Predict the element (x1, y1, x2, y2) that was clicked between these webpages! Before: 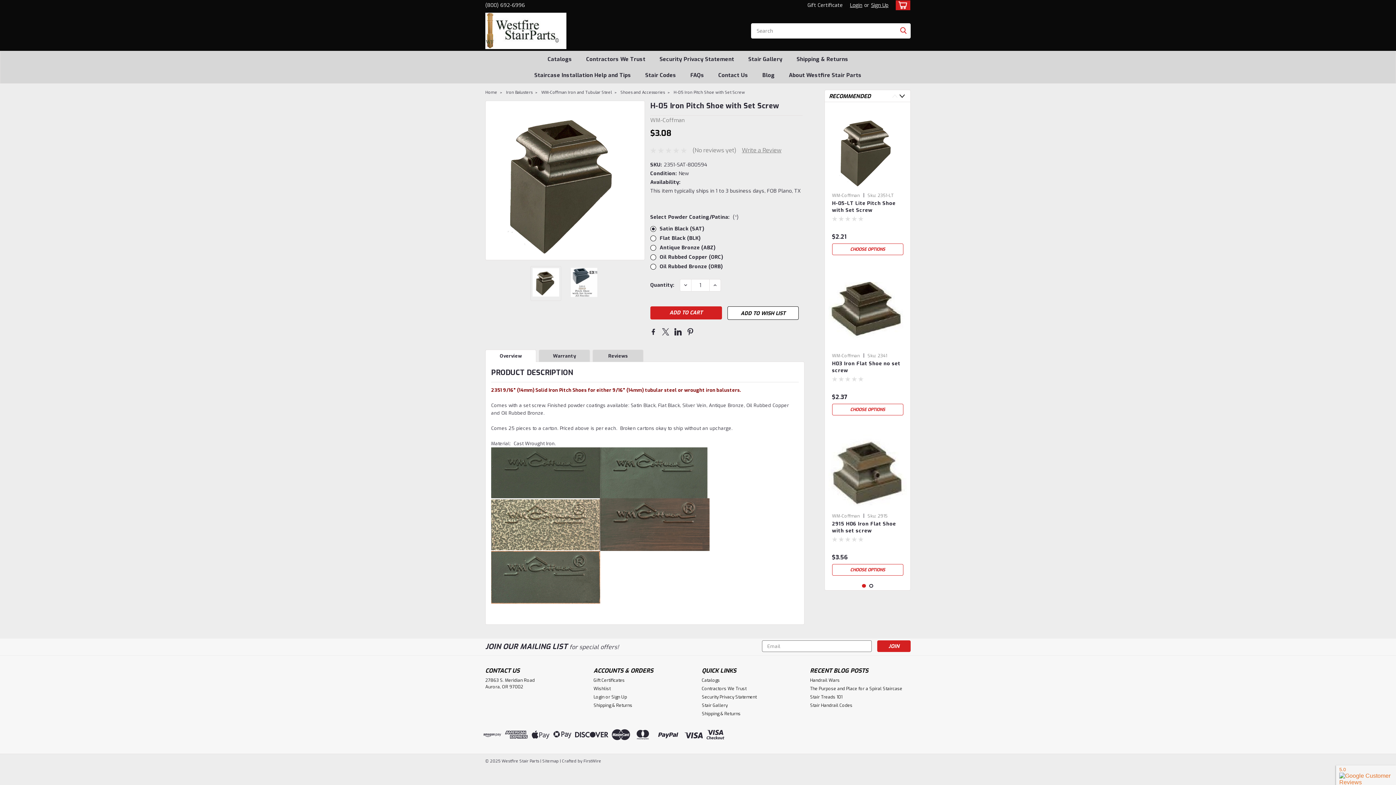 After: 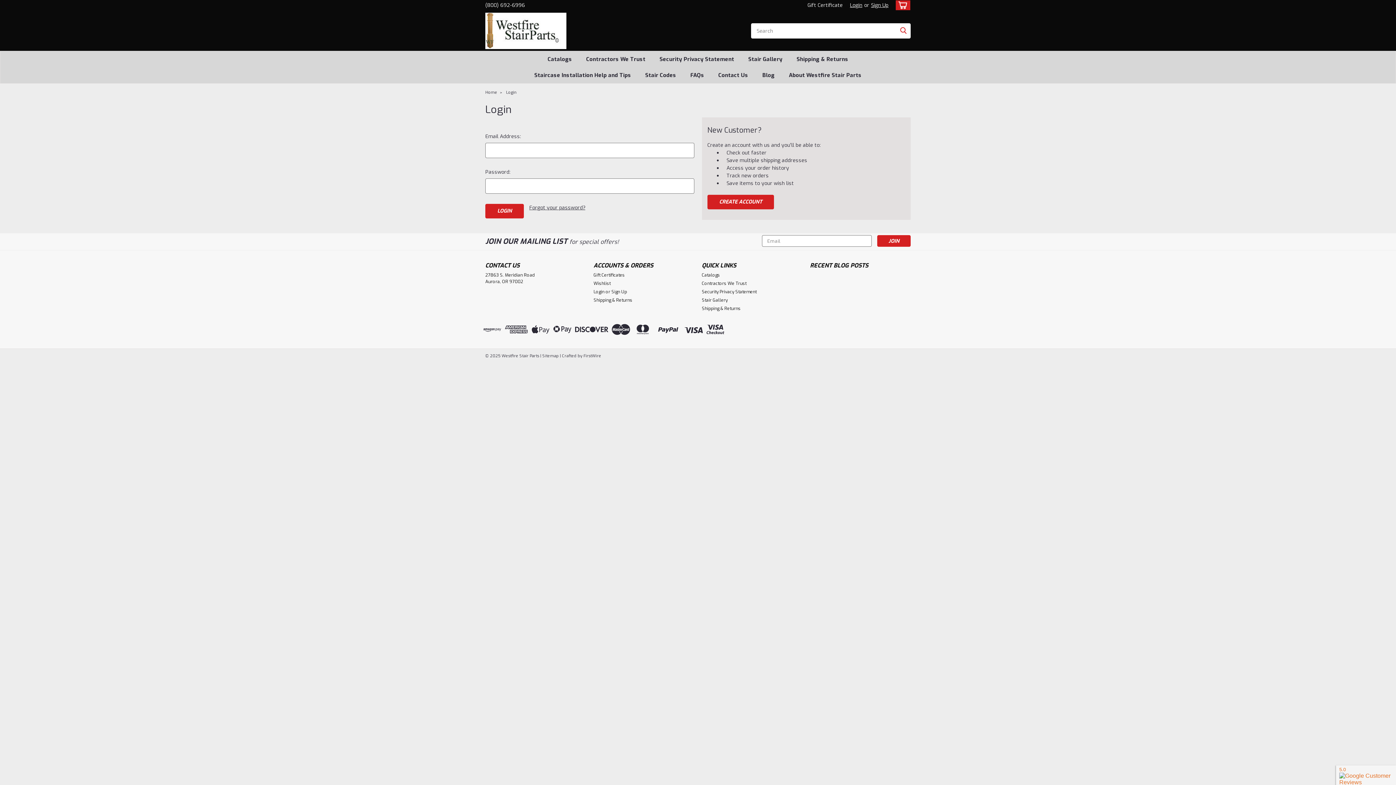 Action: bbox: (593, 694, 604, 700) label: Login